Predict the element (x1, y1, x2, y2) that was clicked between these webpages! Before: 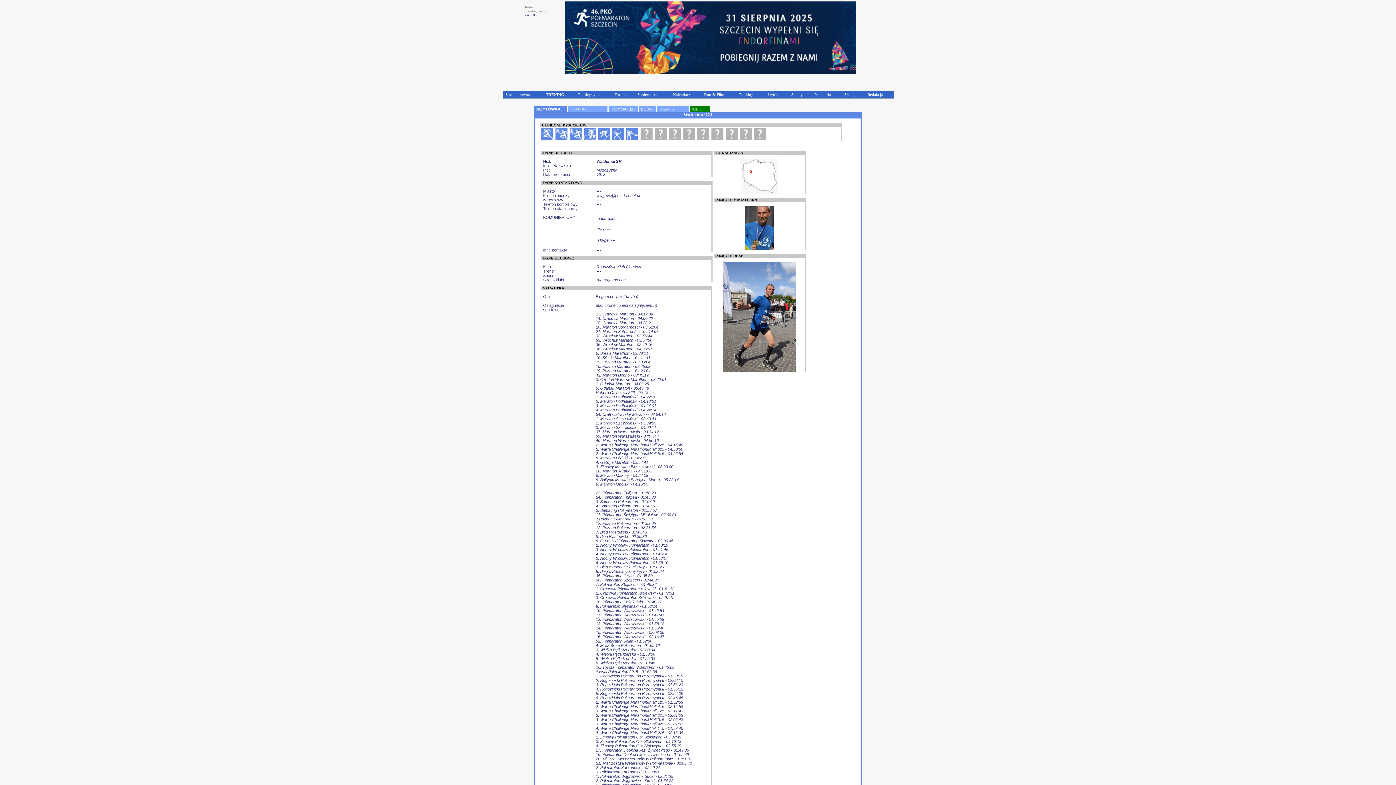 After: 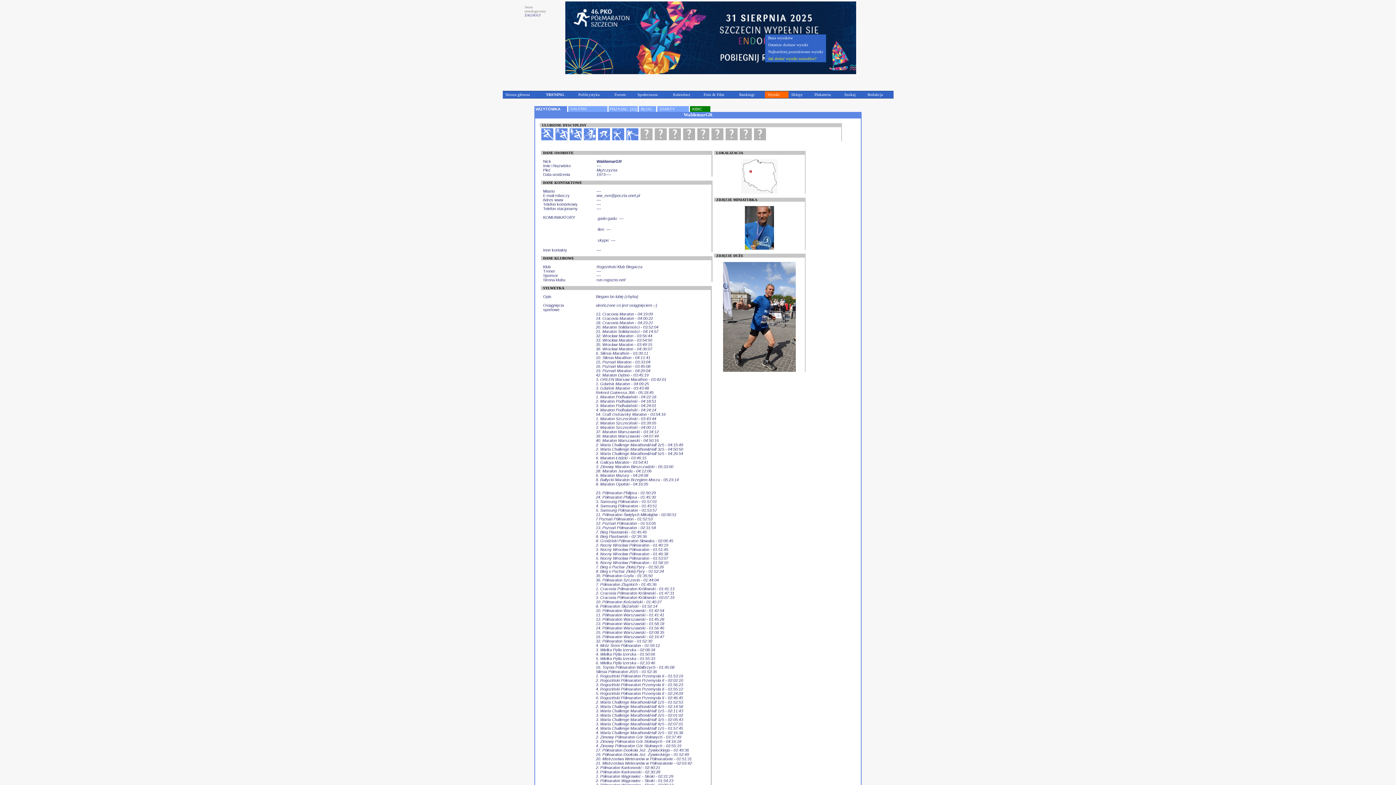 Action: bbox: (764, 90, 788, 98) label: Wyniki